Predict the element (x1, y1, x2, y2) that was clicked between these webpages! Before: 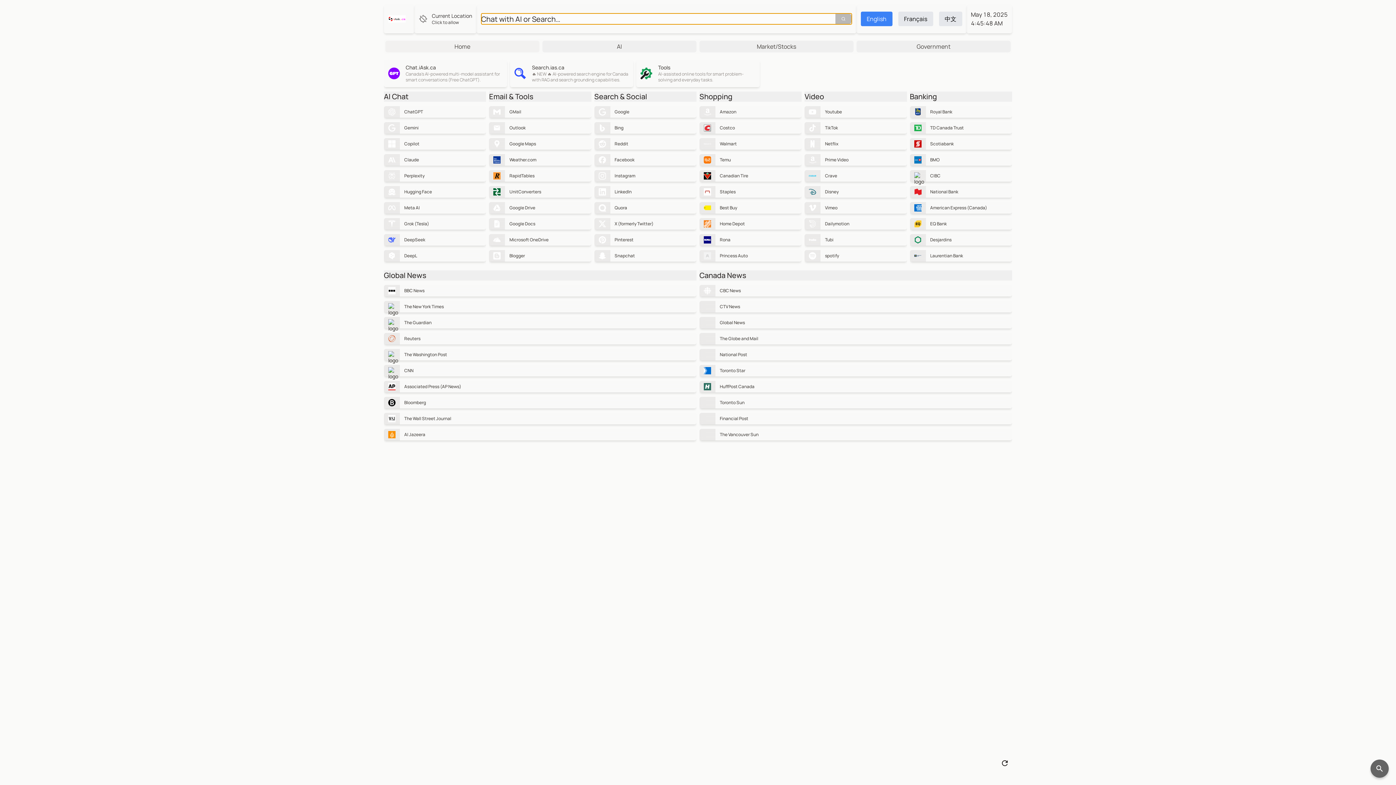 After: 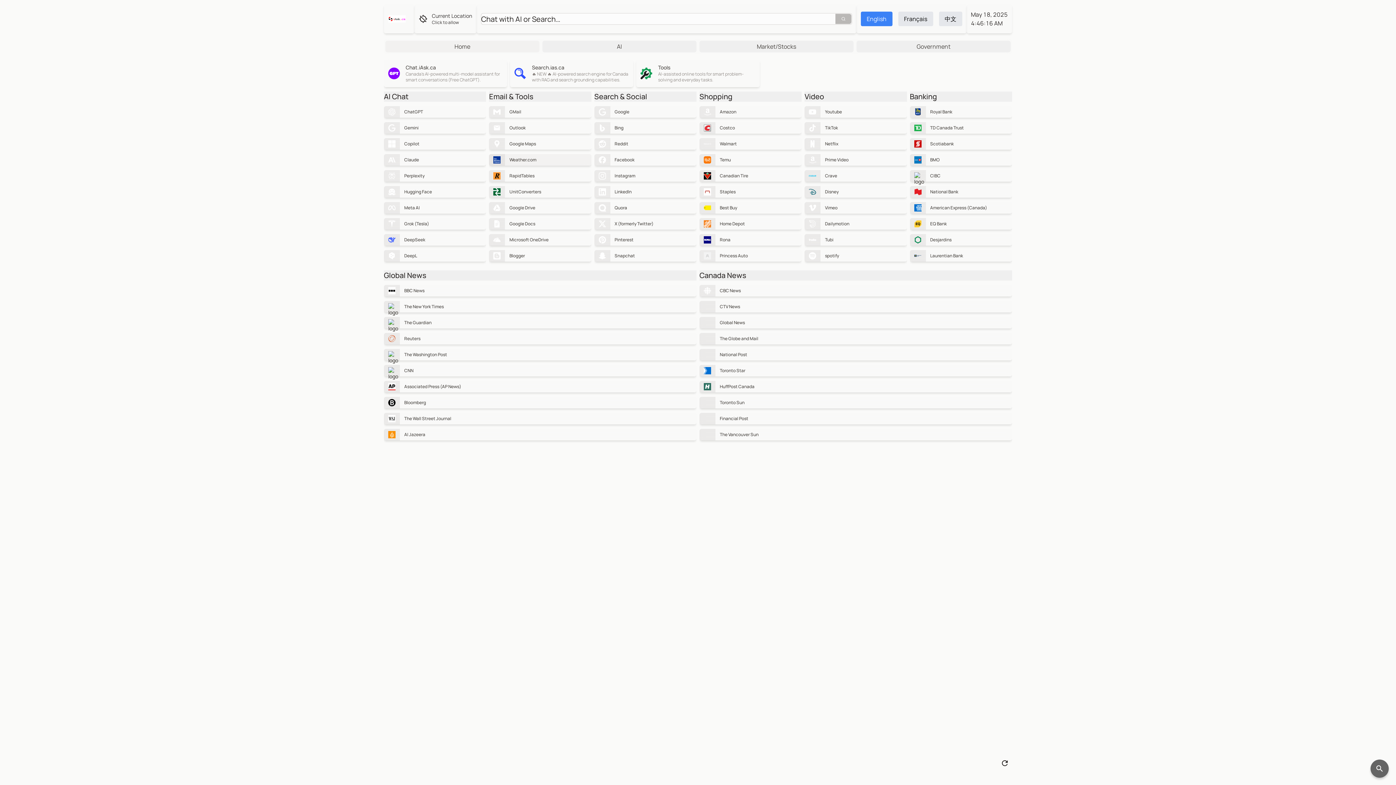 Action: label: Weather.com bbox: (489, 154, 591, 165)